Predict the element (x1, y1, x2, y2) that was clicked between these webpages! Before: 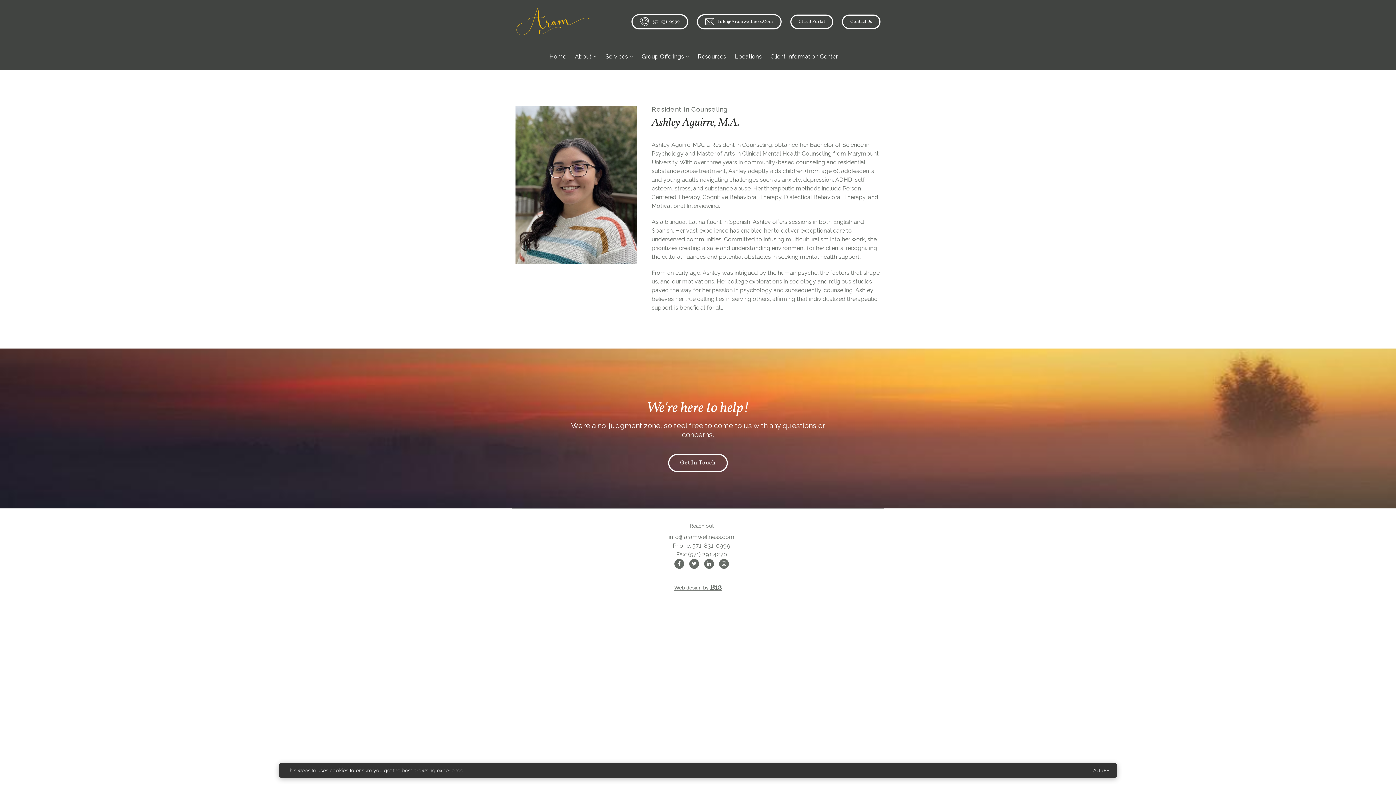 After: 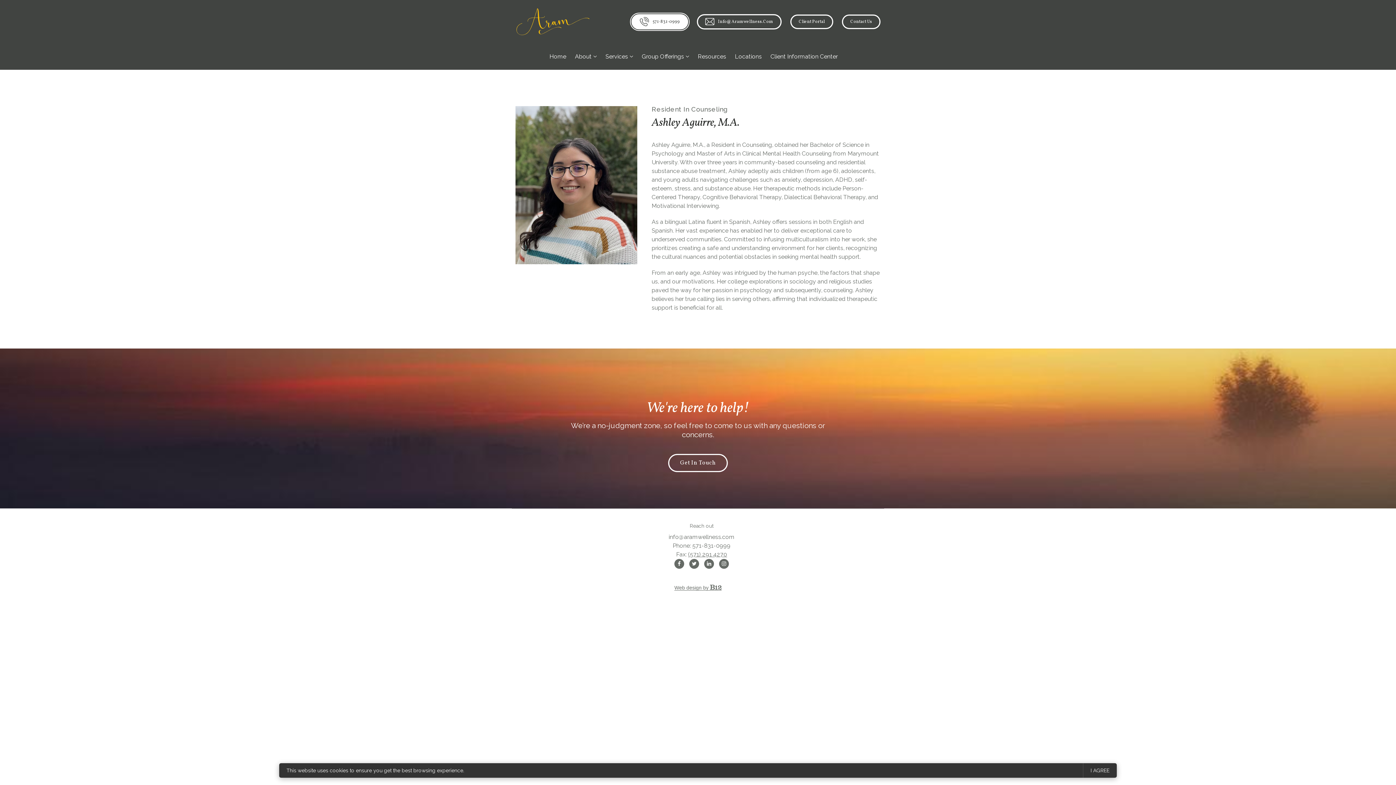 Action: label: Call us bbox: (631, 14, 688, 29)